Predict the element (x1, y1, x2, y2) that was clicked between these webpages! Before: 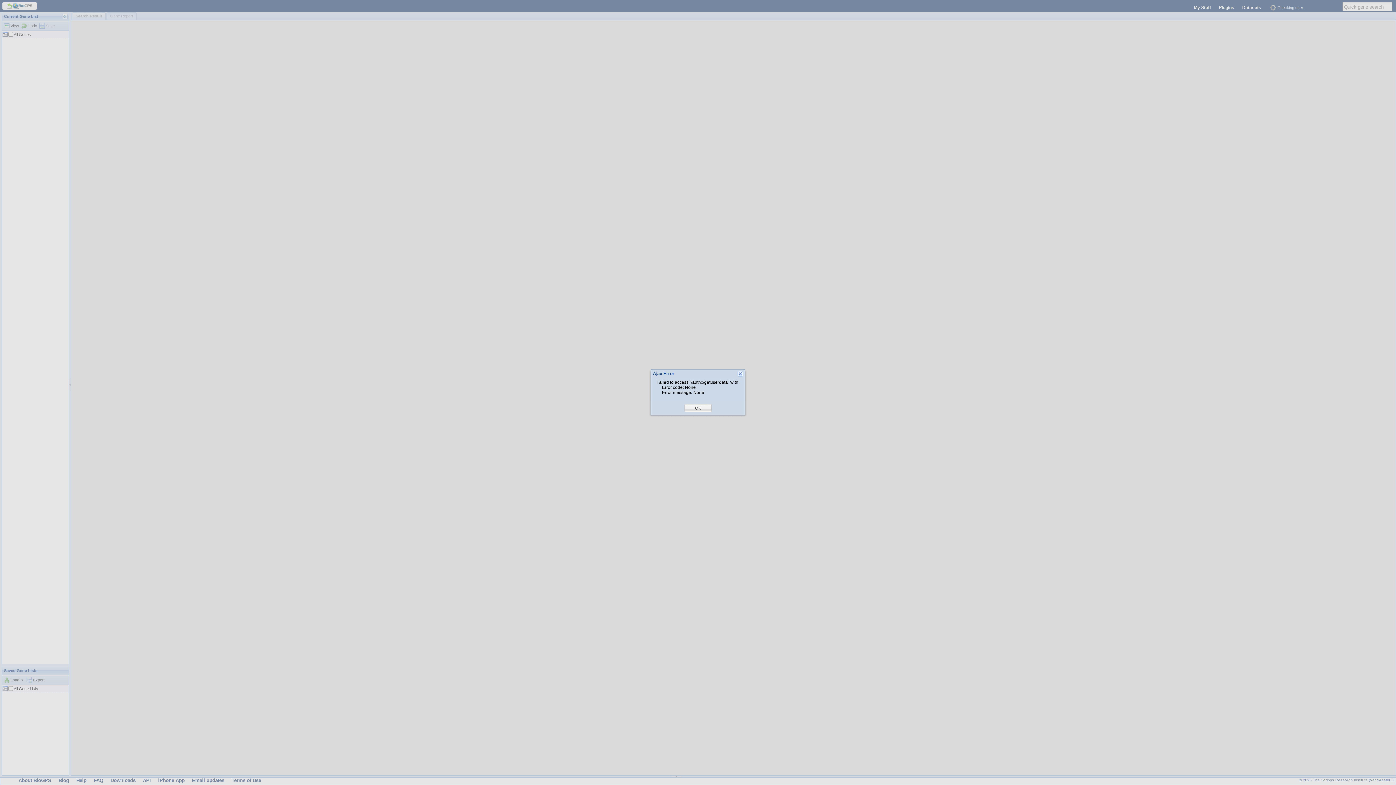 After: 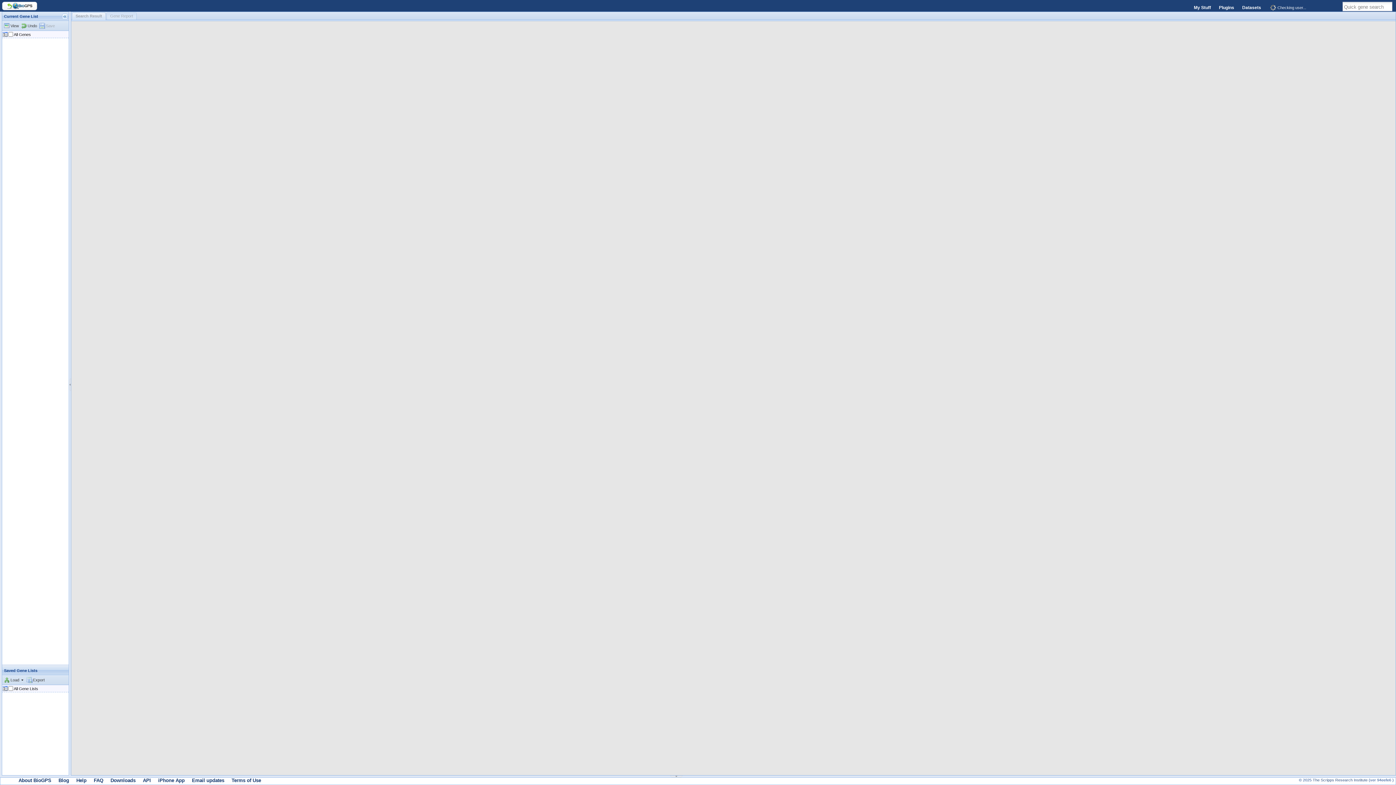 Action: bbox: (695, 405, 701, 411) label: OK